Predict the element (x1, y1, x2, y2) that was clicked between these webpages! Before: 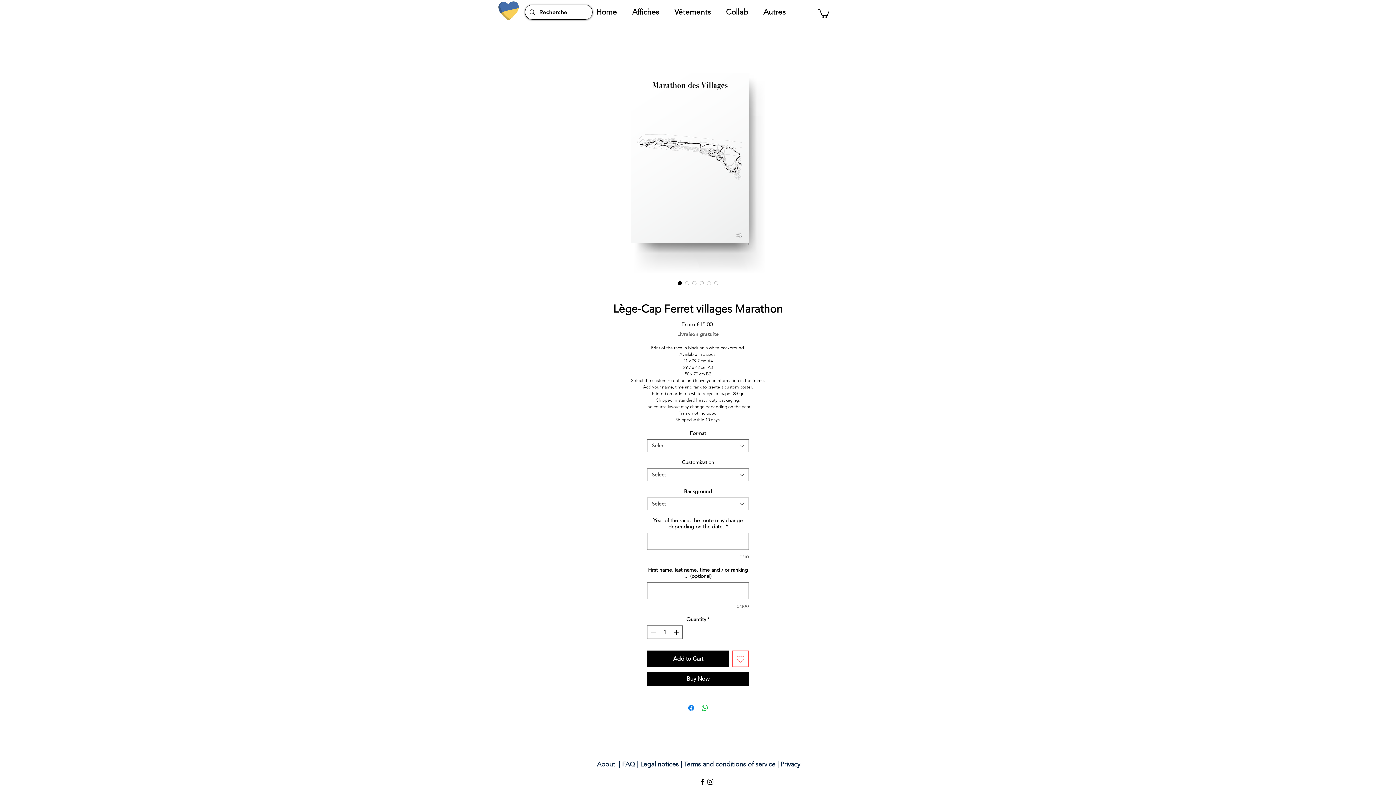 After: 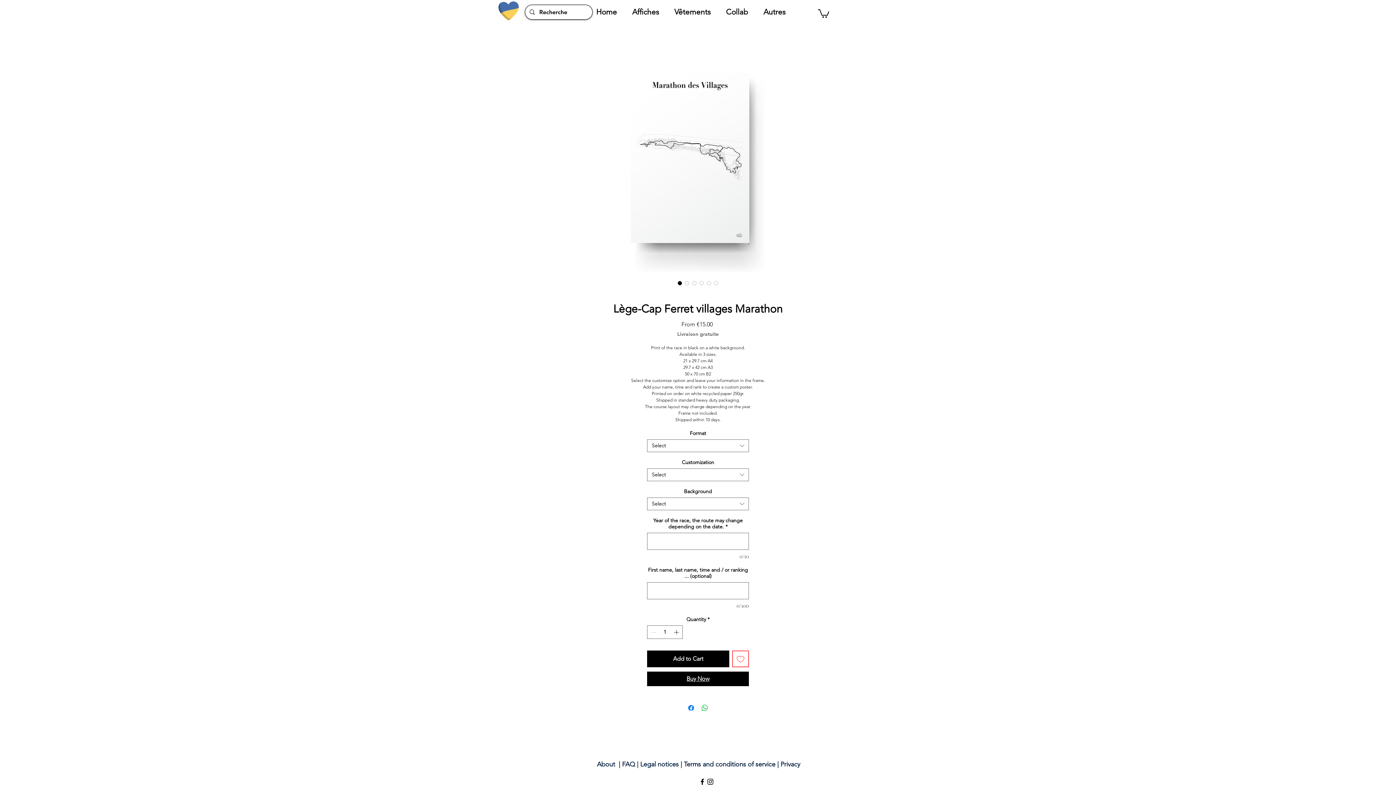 Action: label: Buy Now bbox: (647, 672, 749, 686)